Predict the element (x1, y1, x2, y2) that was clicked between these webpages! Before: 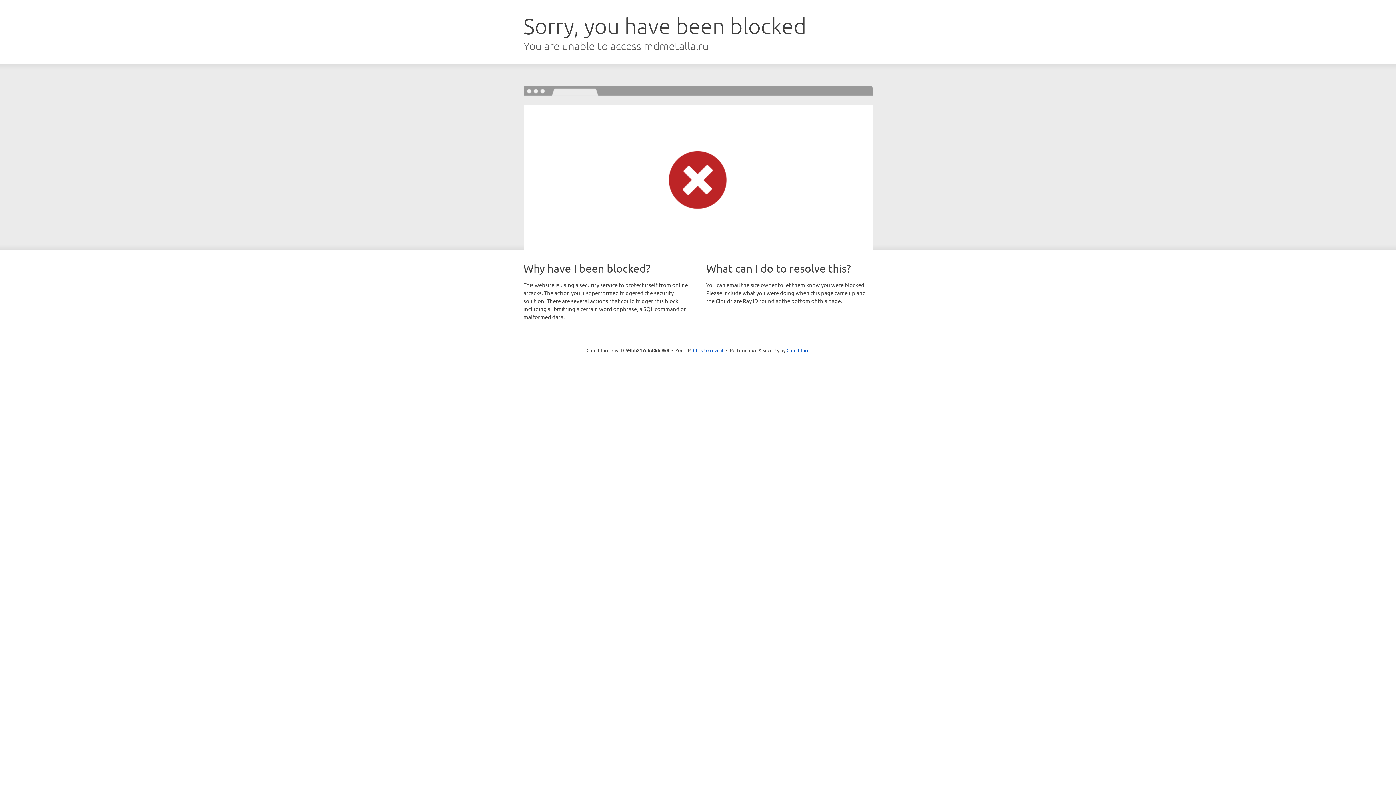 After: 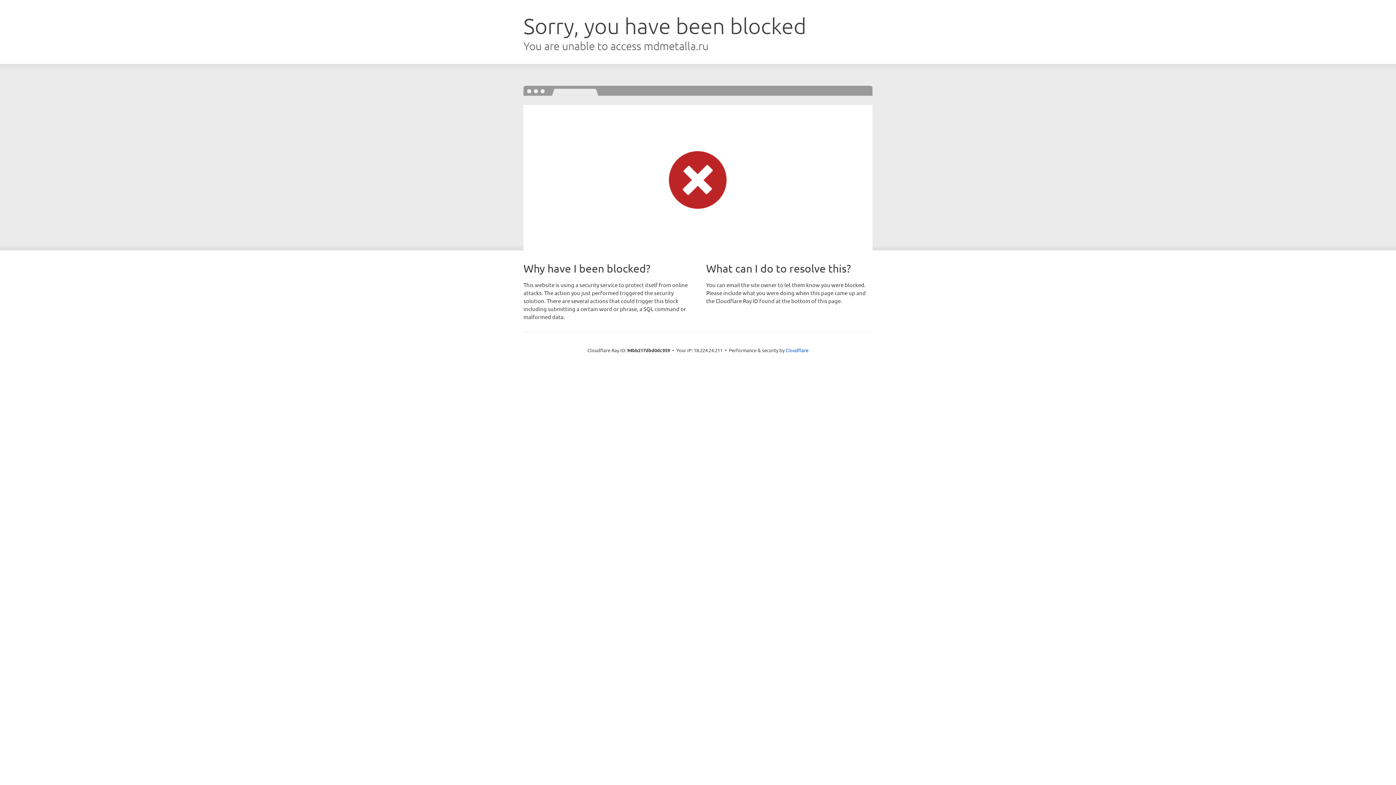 Action: label: Click to reveal bbox: (693, 346, 723, 353)